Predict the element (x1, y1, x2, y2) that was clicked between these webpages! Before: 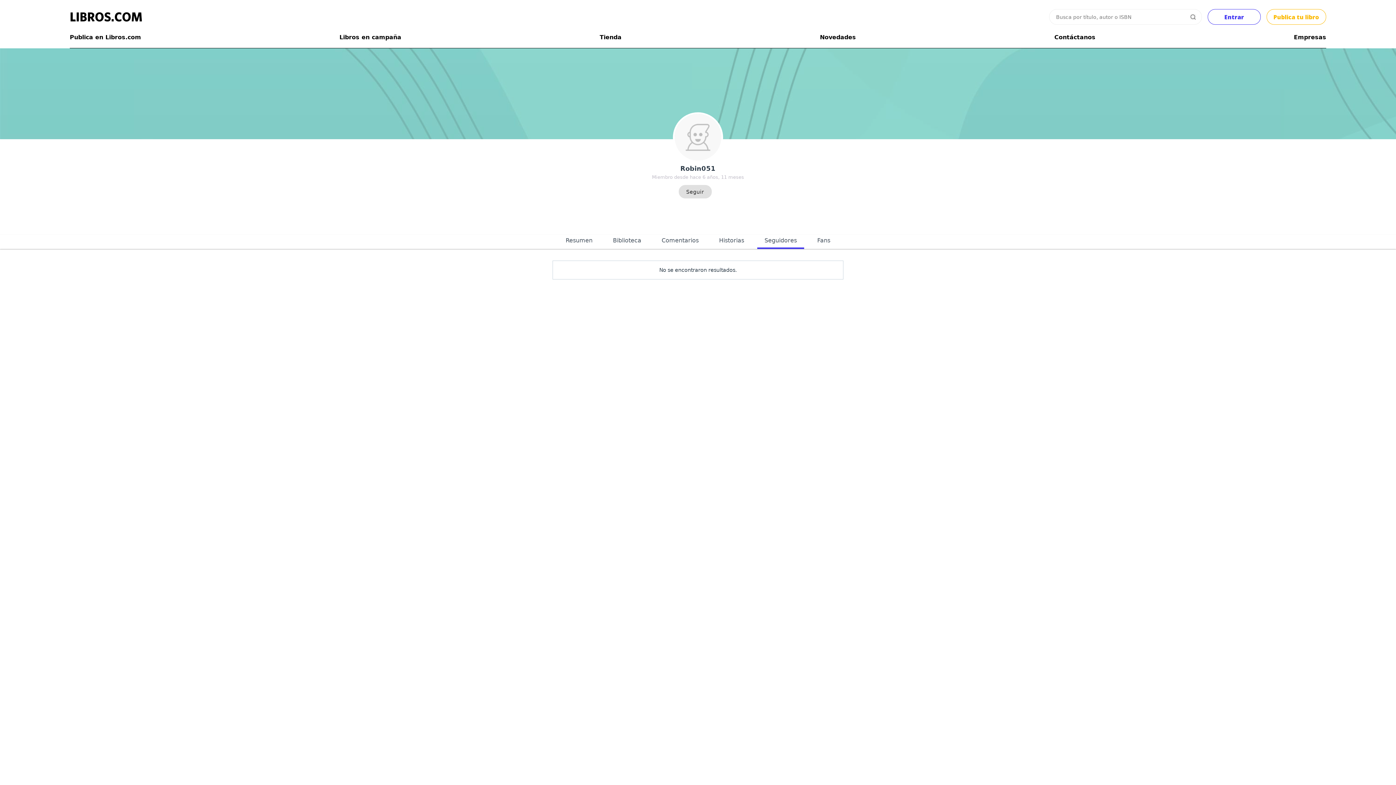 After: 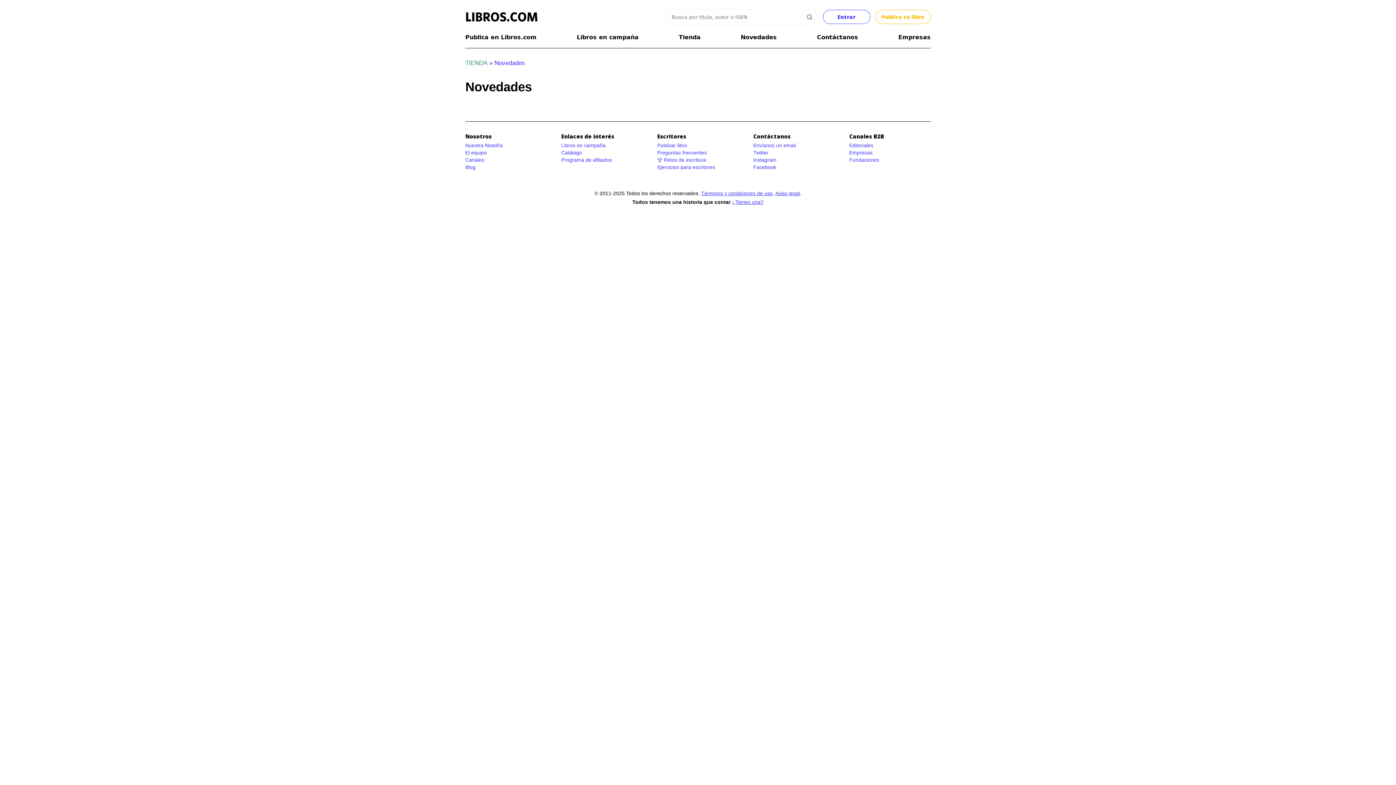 Action: bbox: (820, 33, 856, 40) label: Novedades